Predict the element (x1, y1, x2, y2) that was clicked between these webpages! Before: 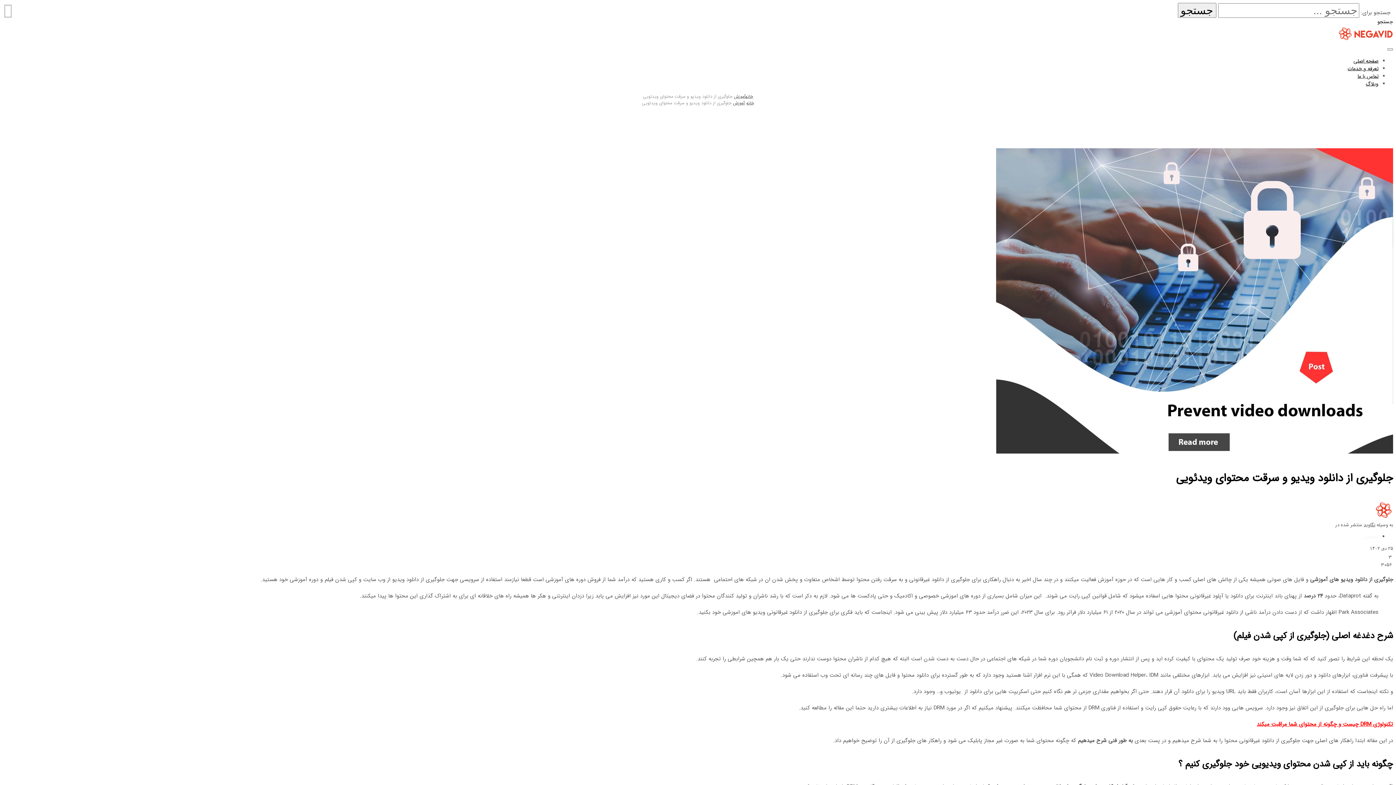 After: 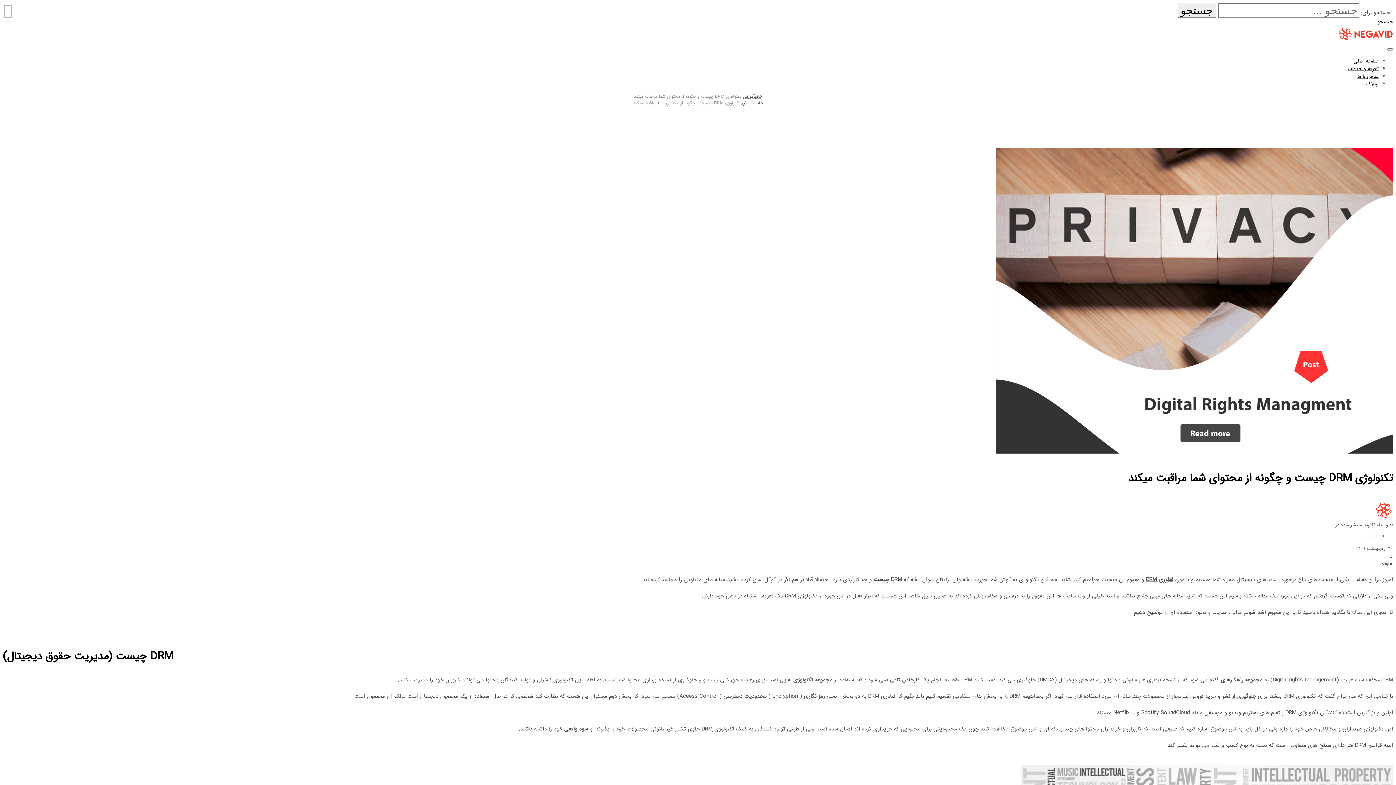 Action: bbox: (1257, 720, 1393, 728) label: تکنولوژی DRM چیست و چگونه از محتوای شما مراقبت میکند